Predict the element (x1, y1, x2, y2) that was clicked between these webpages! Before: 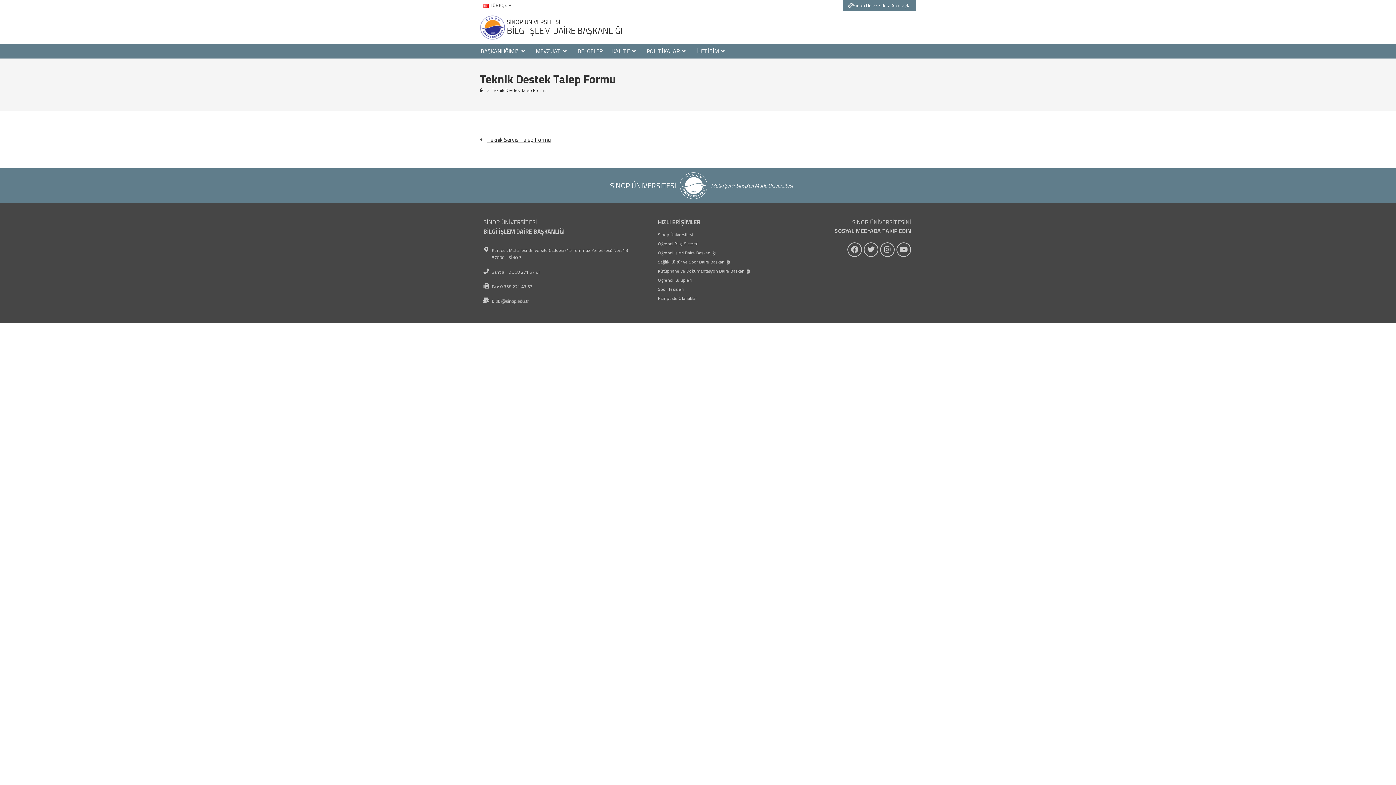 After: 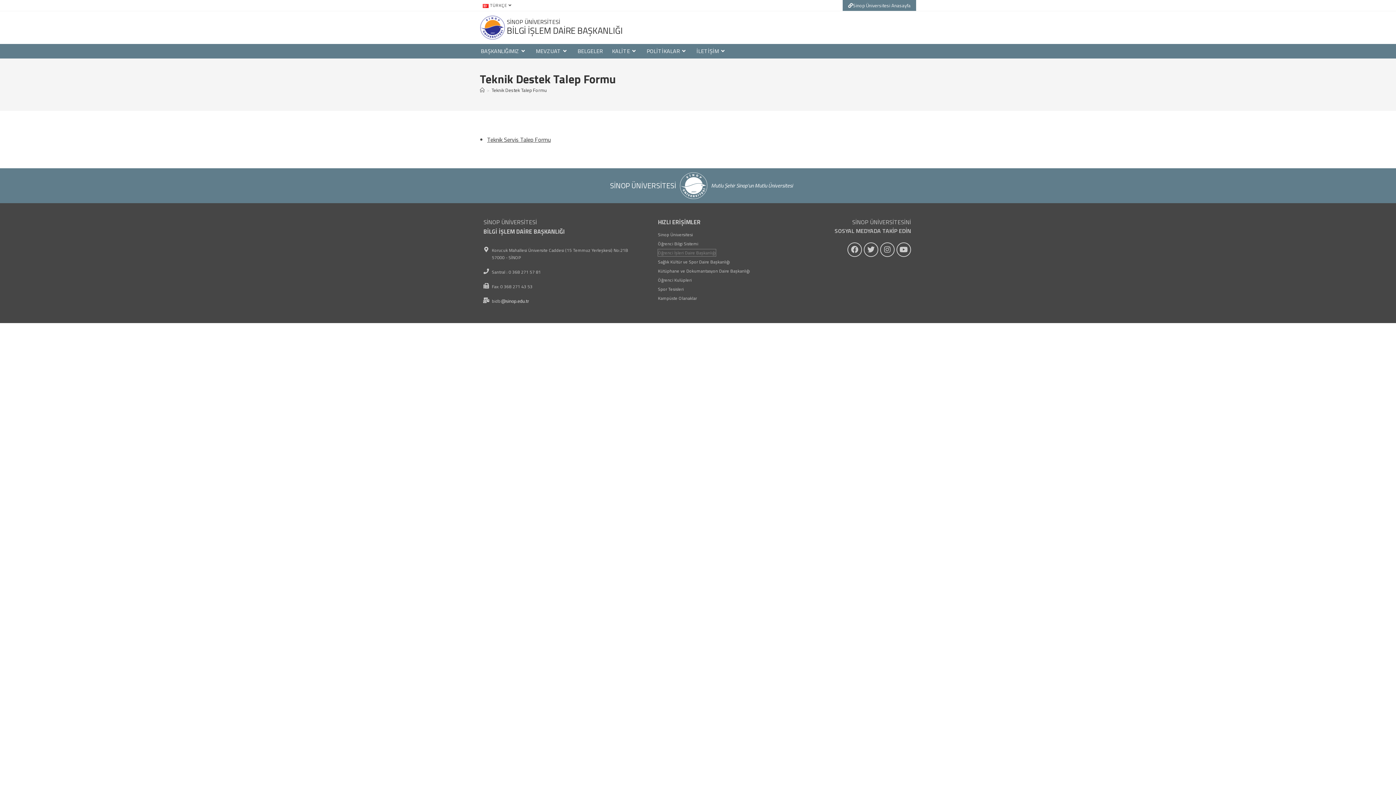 Action: label: Öğrenci İşleri Daire Başkanlığı bbox: (658, 249, 716, 256)